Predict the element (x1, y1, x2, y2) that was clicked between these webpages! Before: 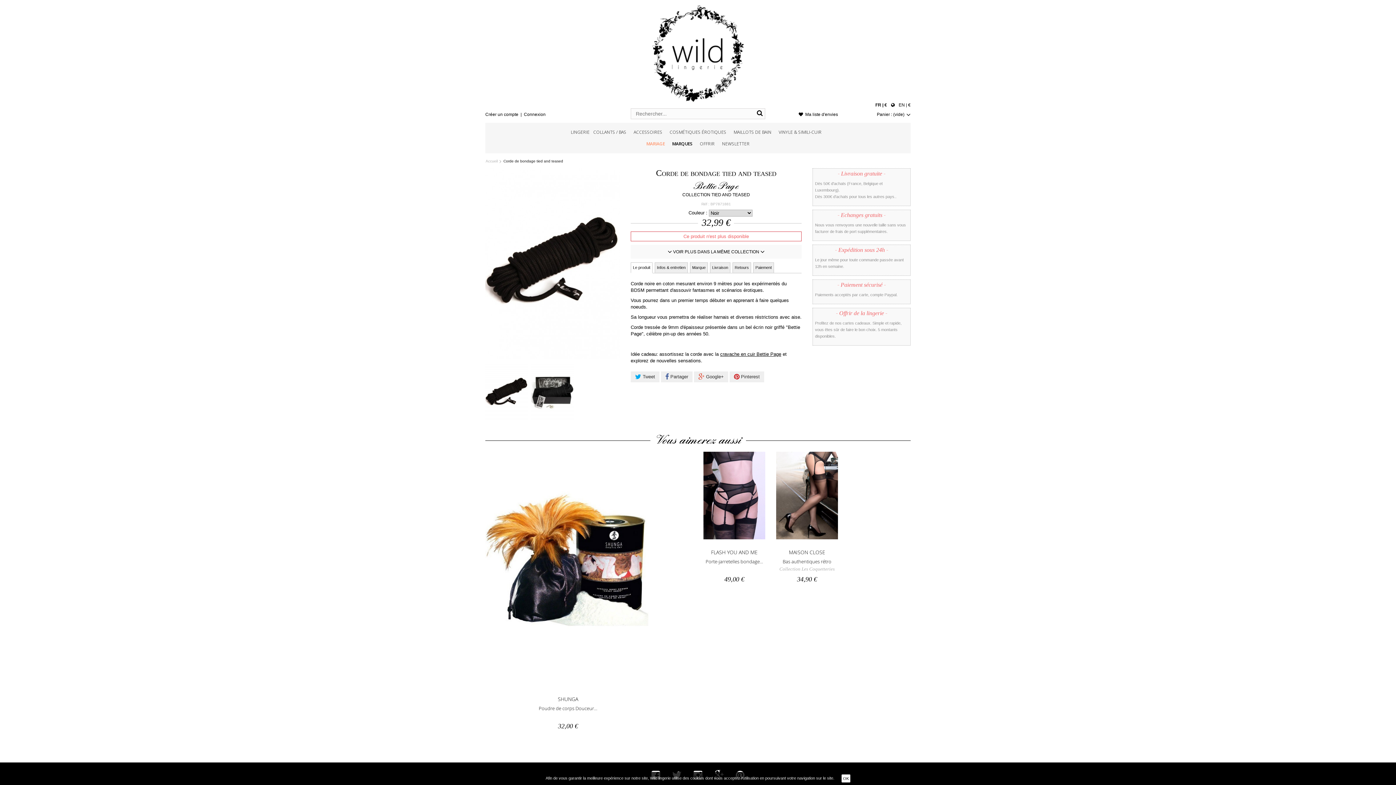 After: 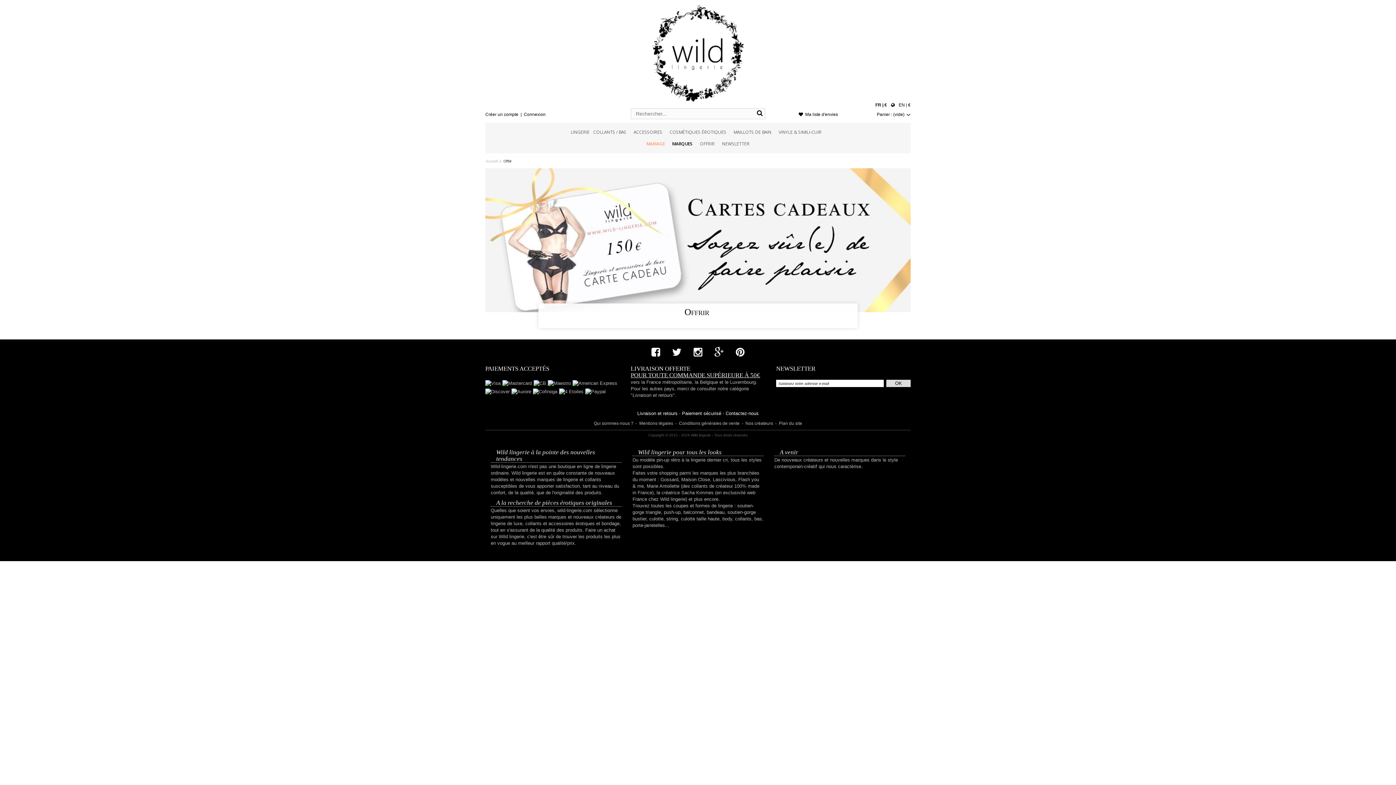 Action: label: OFFRIR bbox: (696, 138, 718, 149)